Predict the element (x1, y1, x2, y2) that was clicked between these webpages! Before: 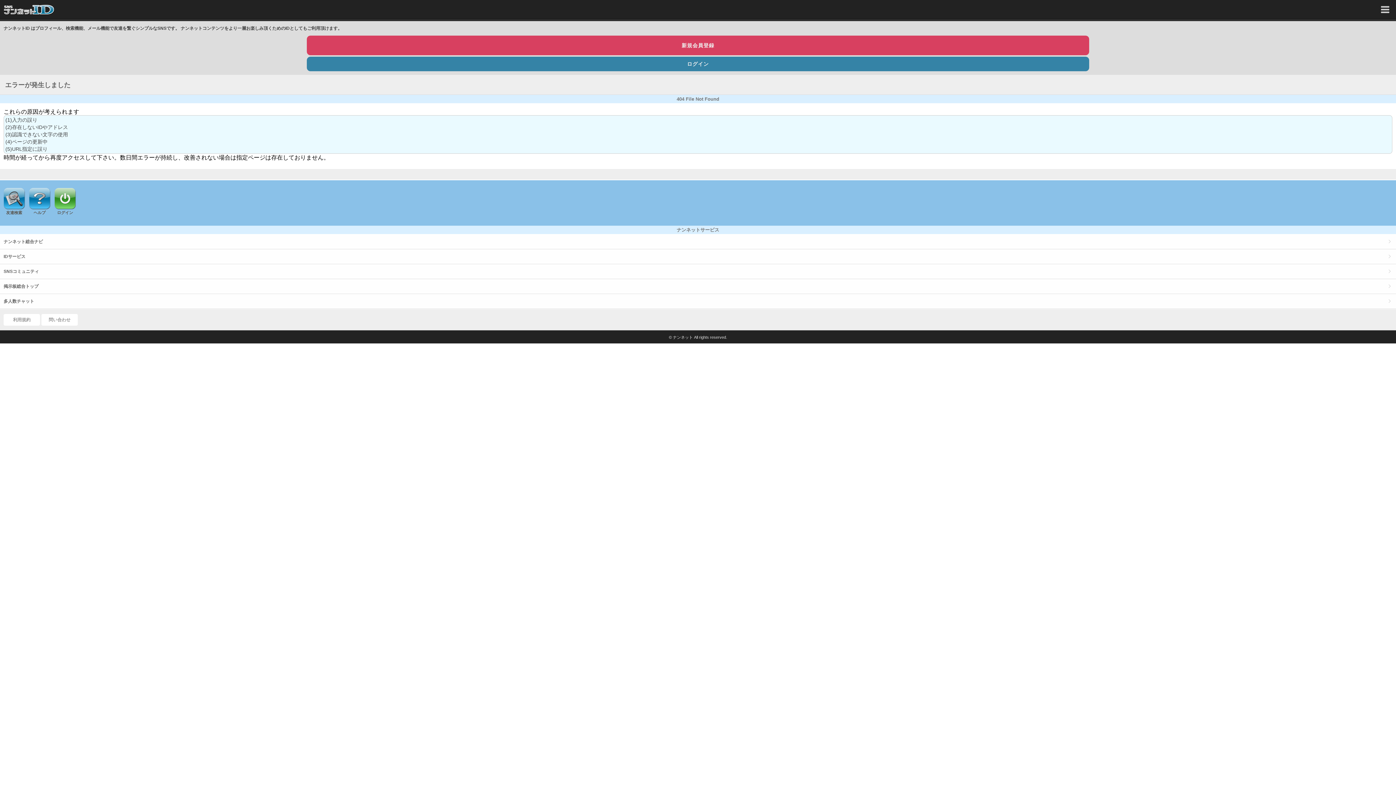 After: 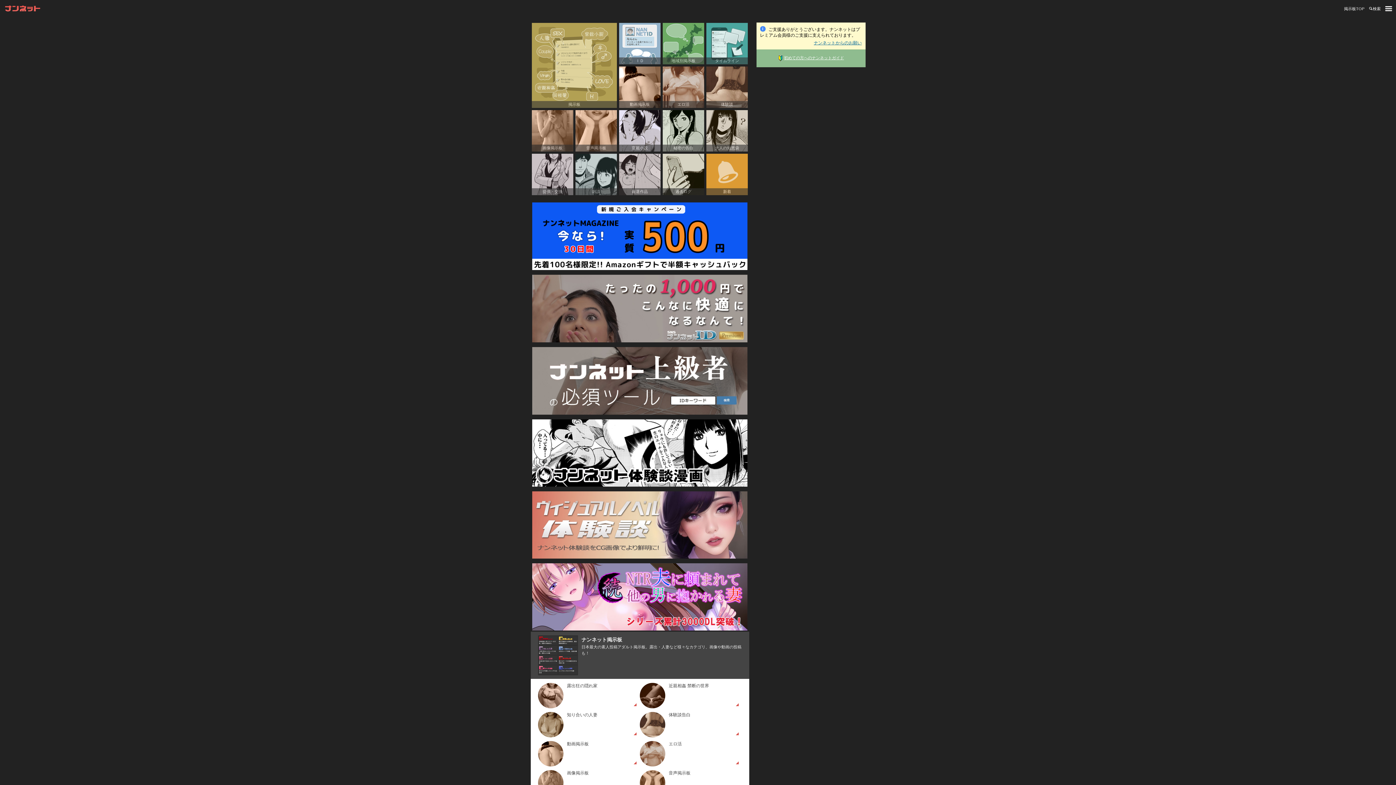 Action: bbox: (0, 234, 1396, 249) label: ナンネット総合ナビ